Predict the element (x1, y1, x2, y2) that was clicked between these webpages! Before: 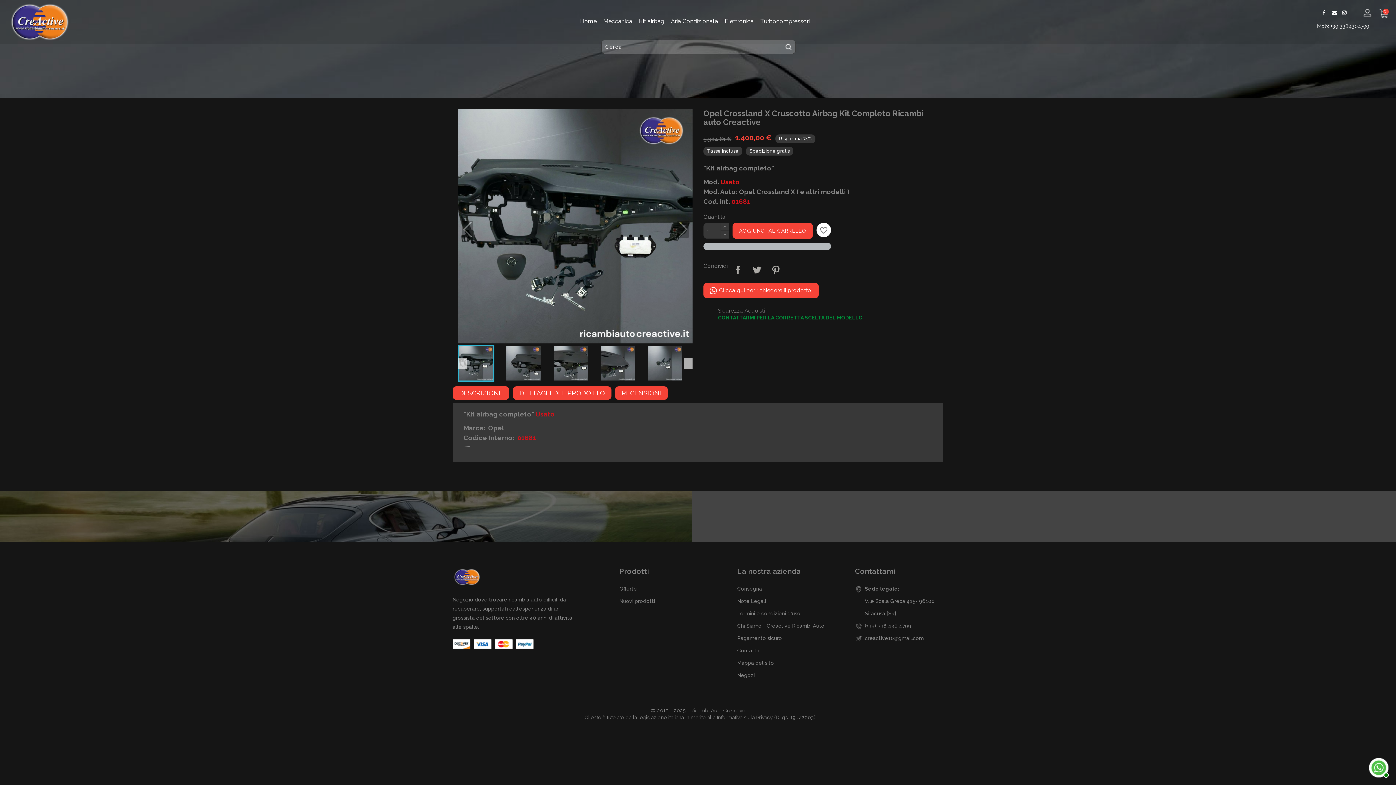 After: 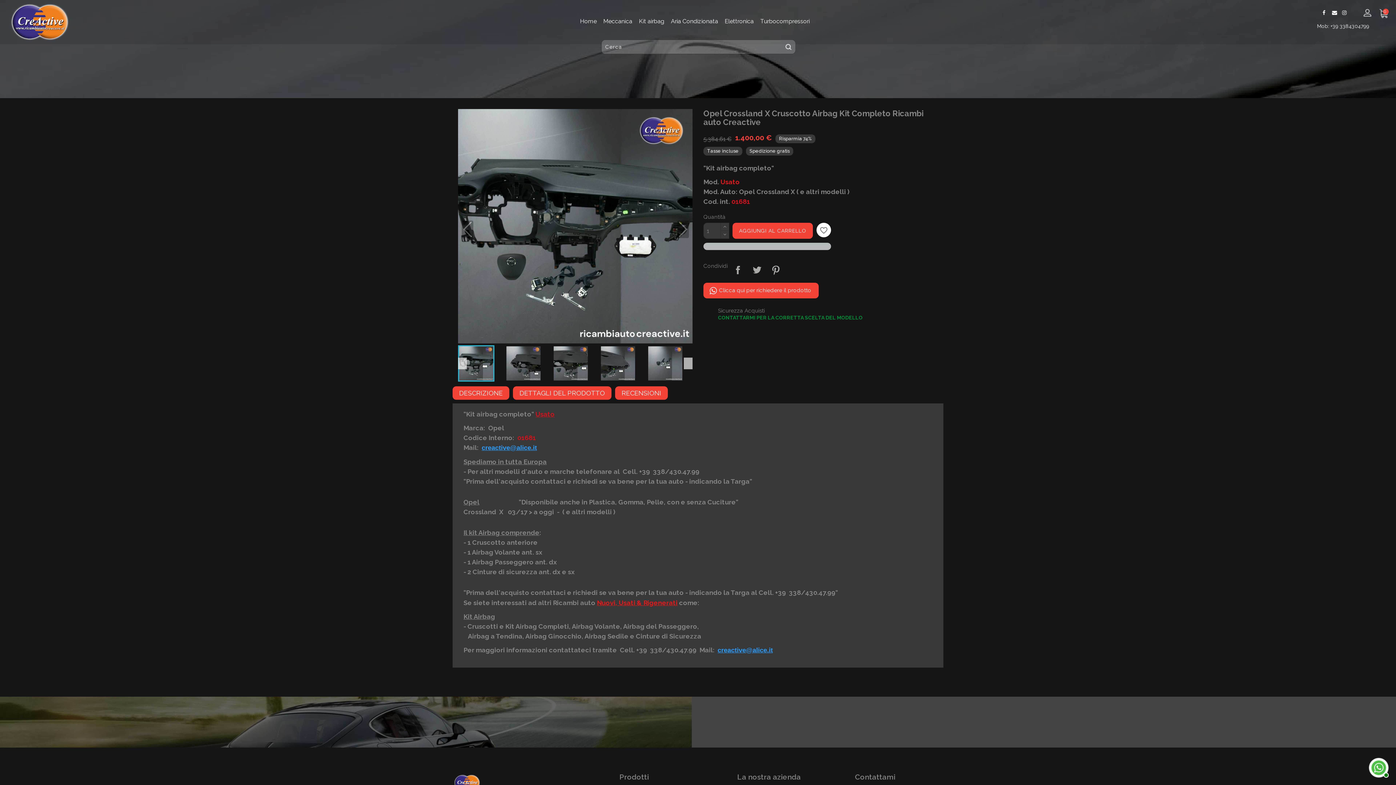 Action: bbox: (452, 386, 509, 399) label: DESCRIZIONE